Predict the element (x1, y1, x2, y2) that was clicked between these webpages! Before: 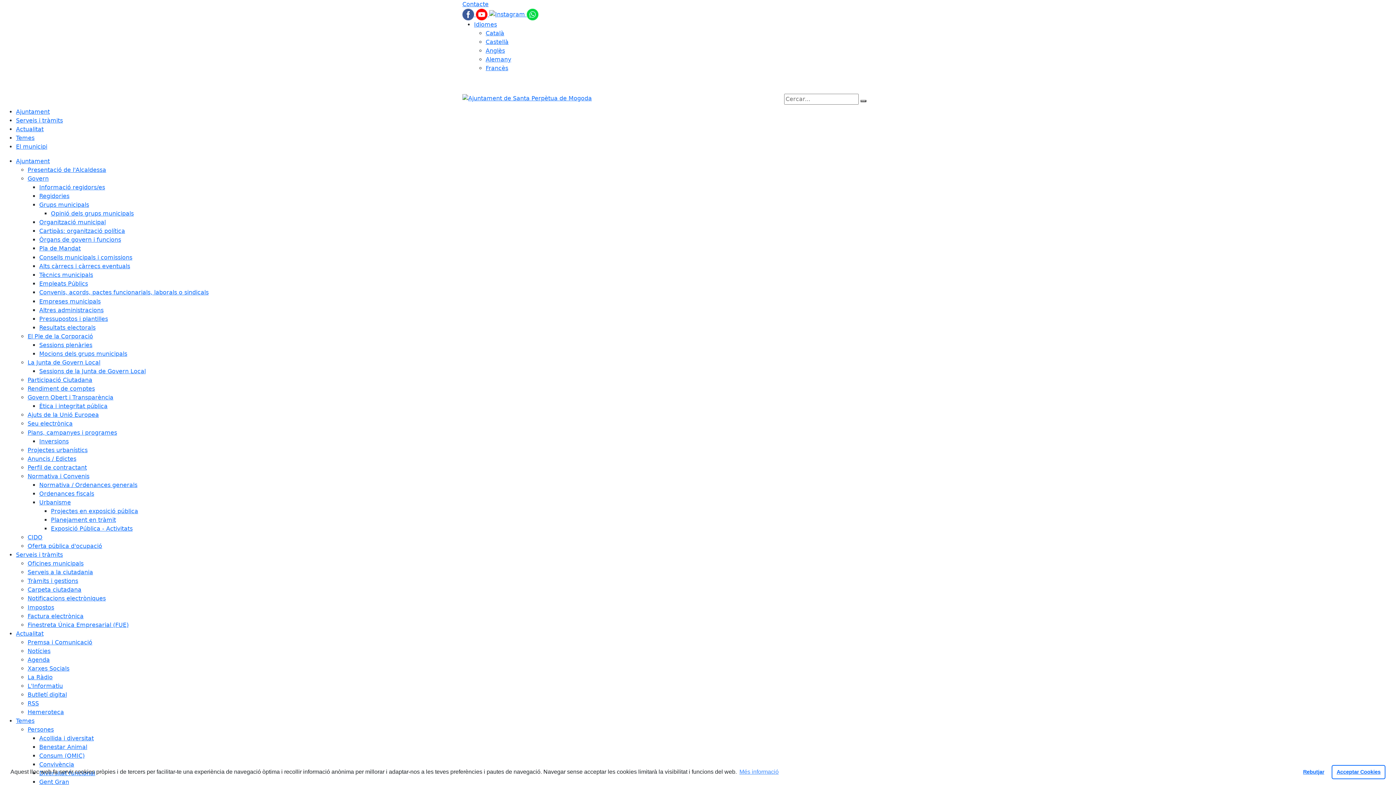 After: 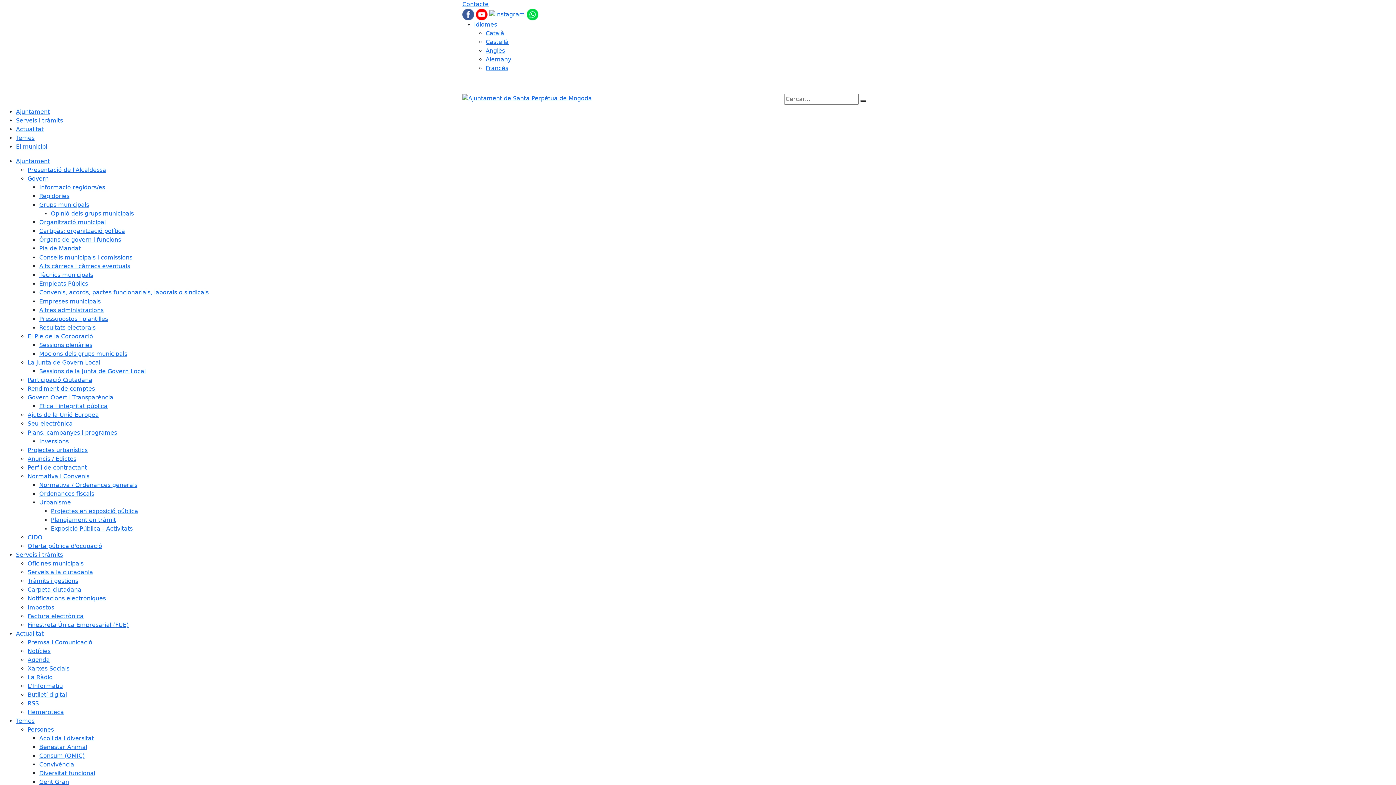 Action: bbox: (1332, 765, 1385, 779) label: Acceptar cookies